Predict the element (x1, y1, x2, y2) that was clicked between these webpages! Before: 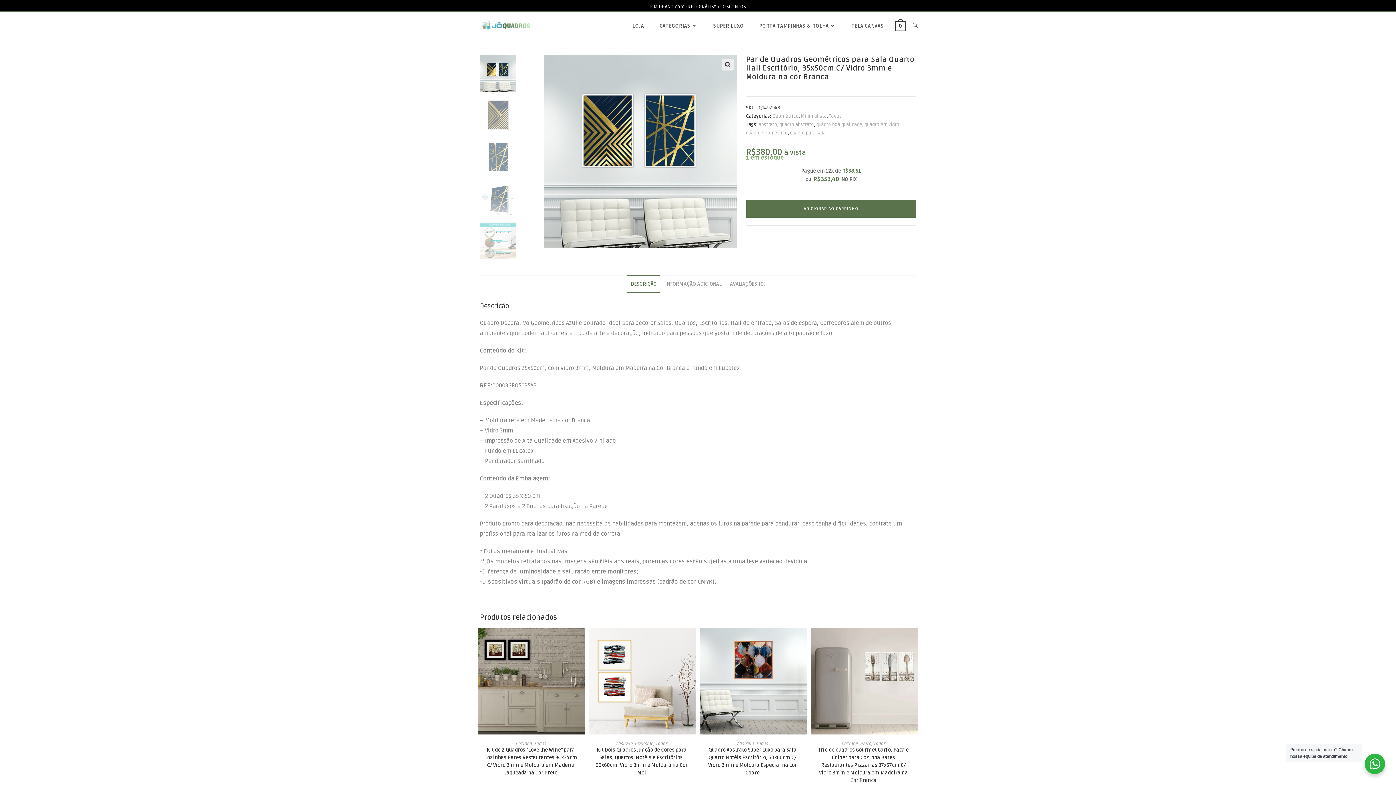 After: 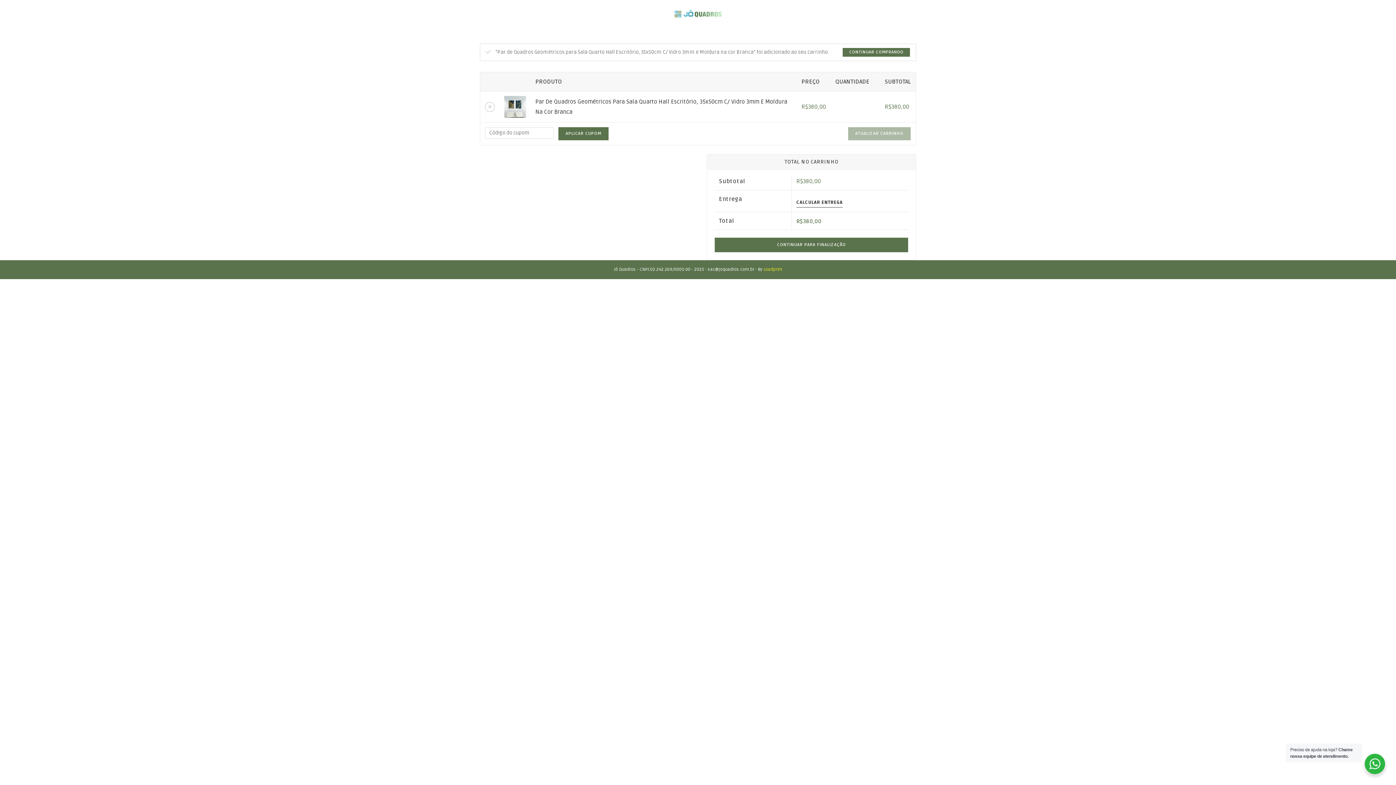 Action: label: ADICIONAR AO CARRINHO bbox: (746, 200, 916, 218)